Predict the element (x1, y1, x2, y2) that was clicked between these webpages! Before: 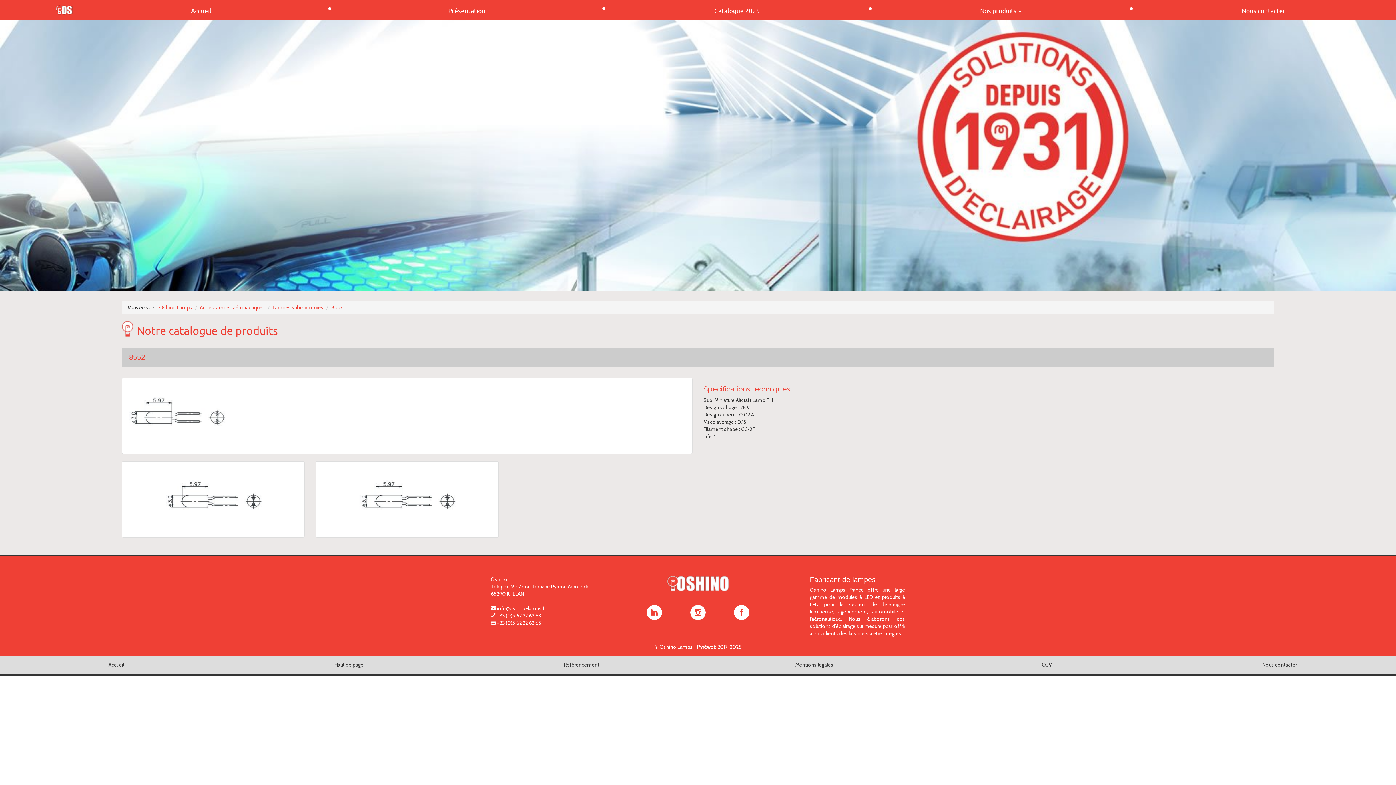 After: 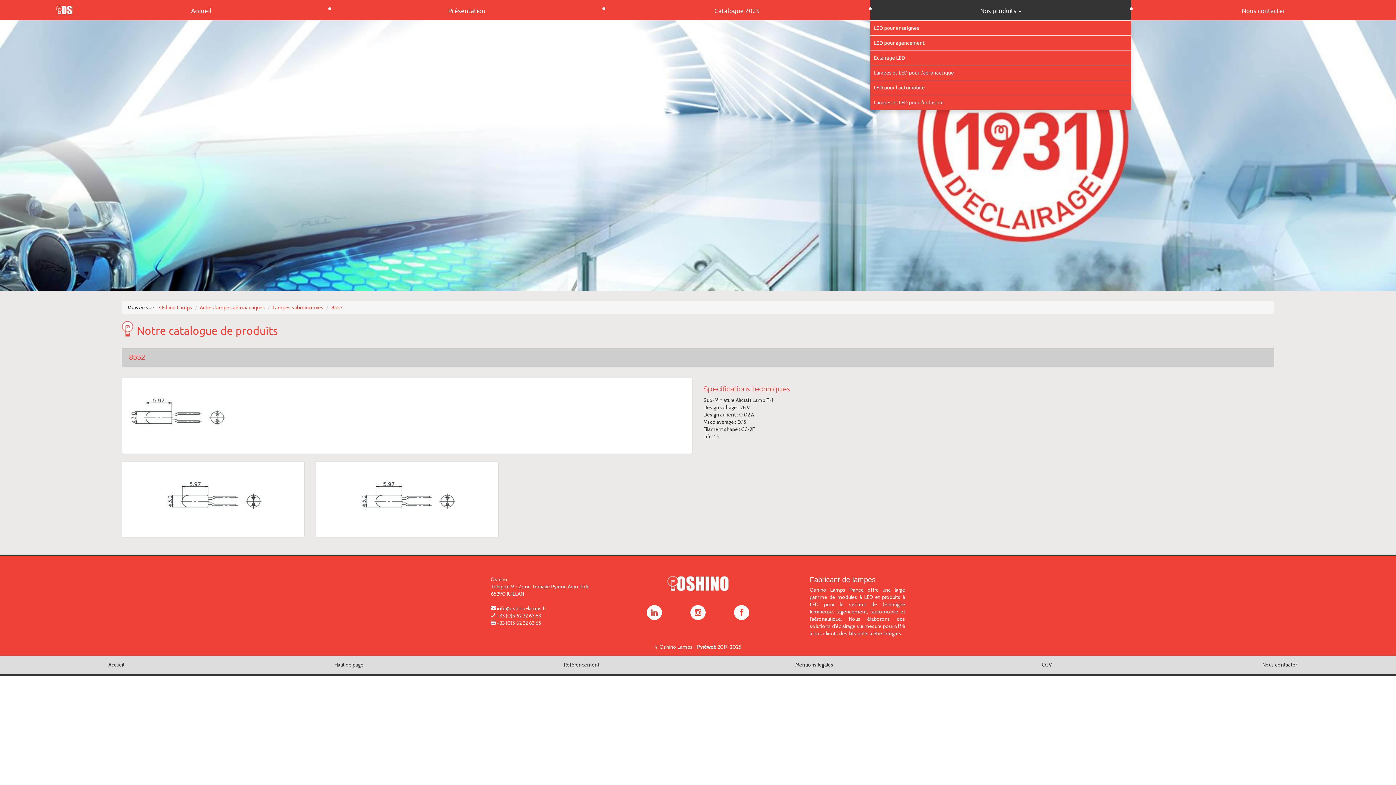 Action: bbox: (870, 0, 1131, 20) label: Nos produits 